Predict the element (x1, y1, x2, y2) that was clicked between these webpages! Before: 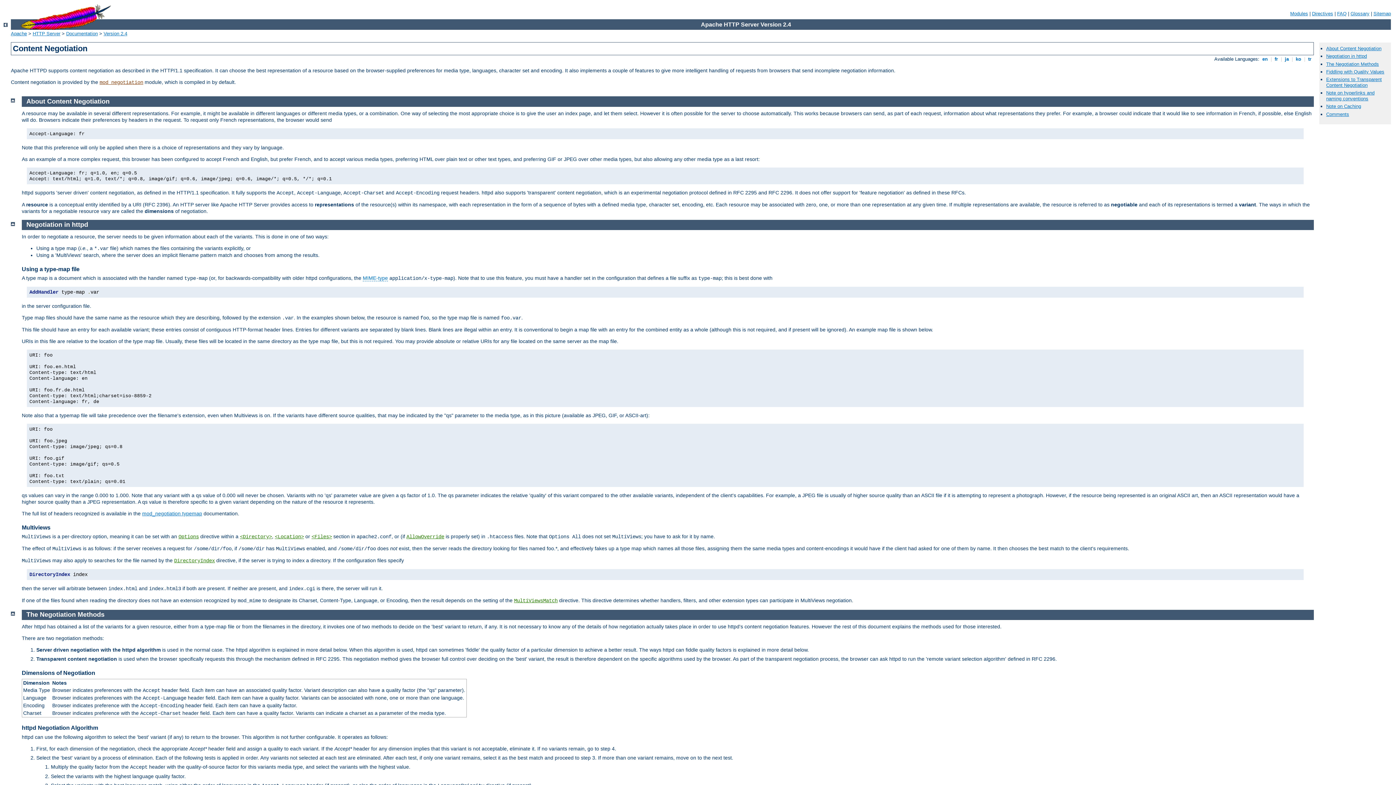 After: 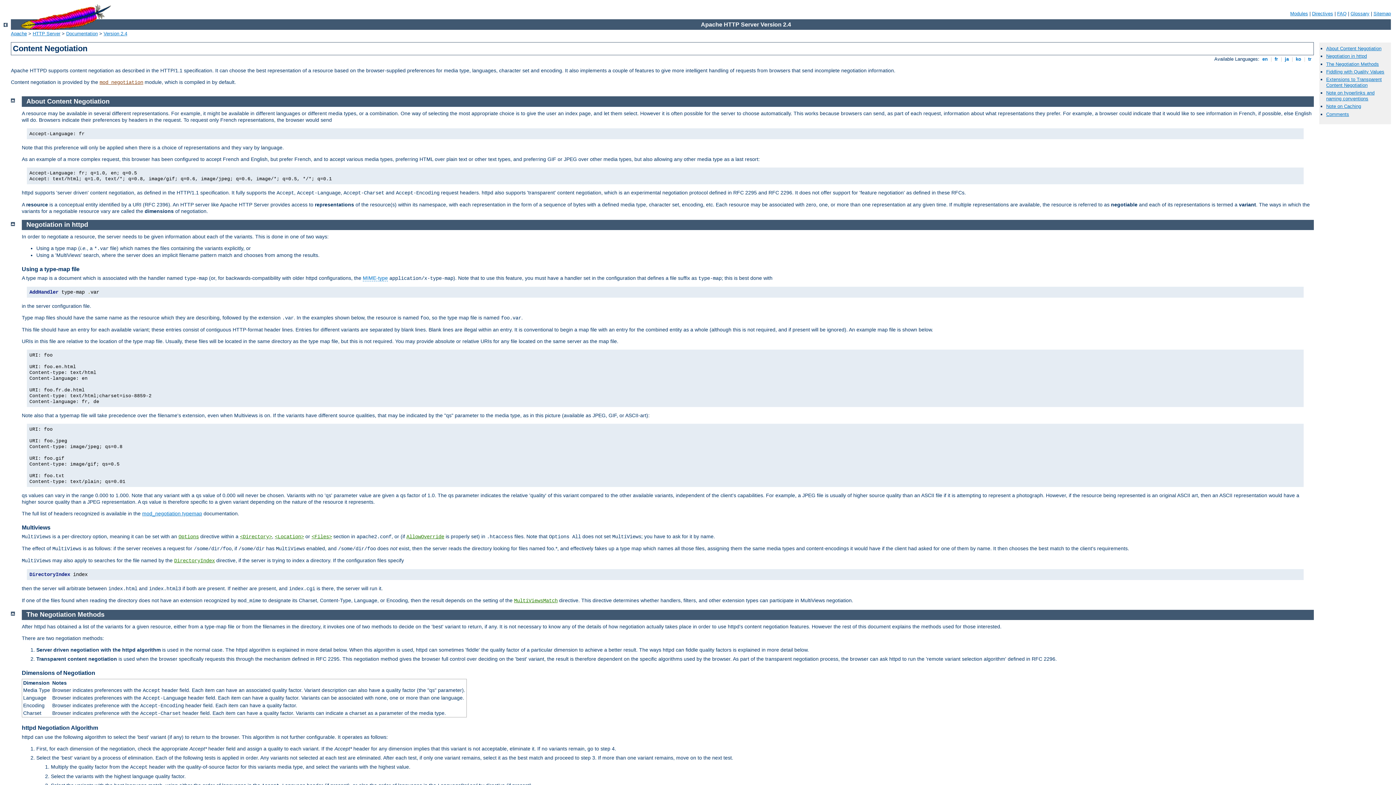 Action: bbox: (26, 97, 109, 105) label: About Content Negotiation